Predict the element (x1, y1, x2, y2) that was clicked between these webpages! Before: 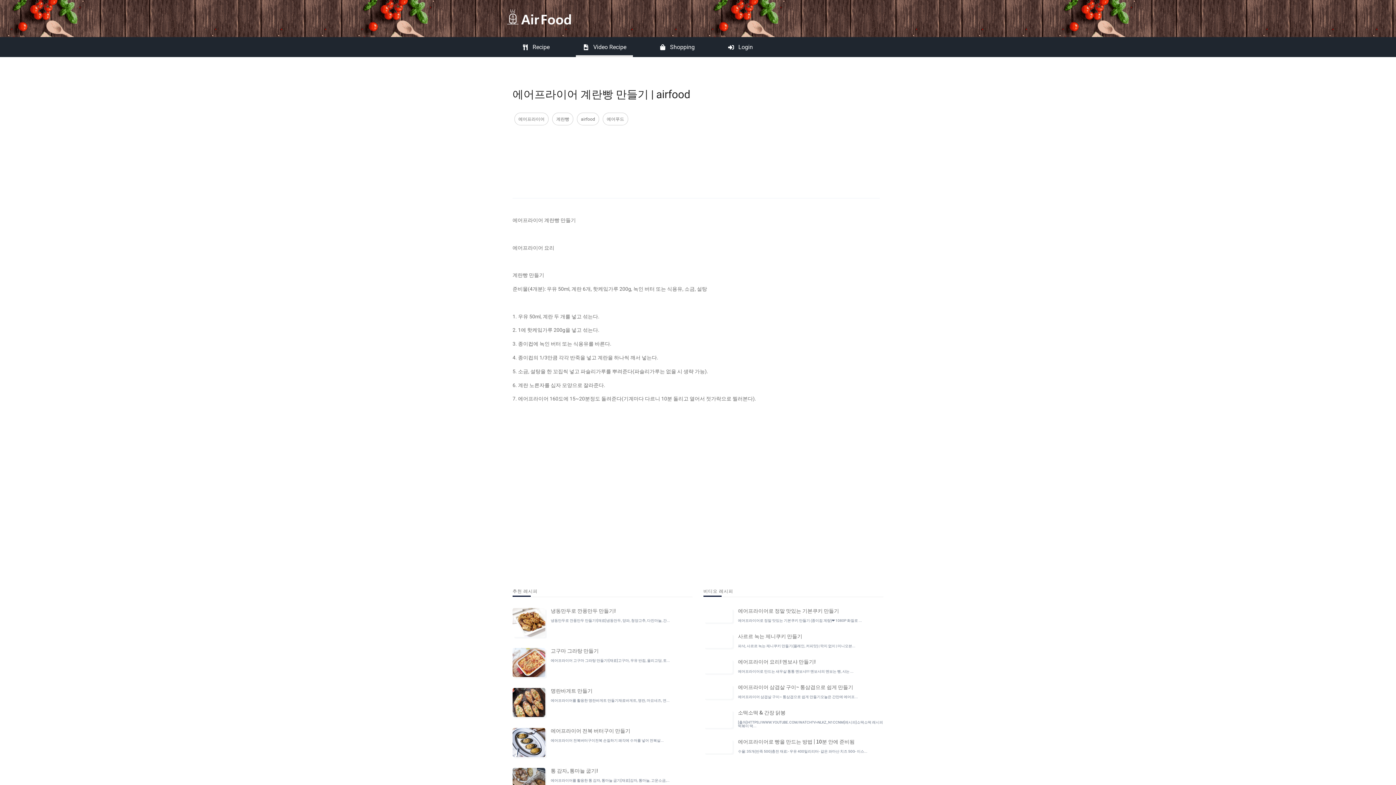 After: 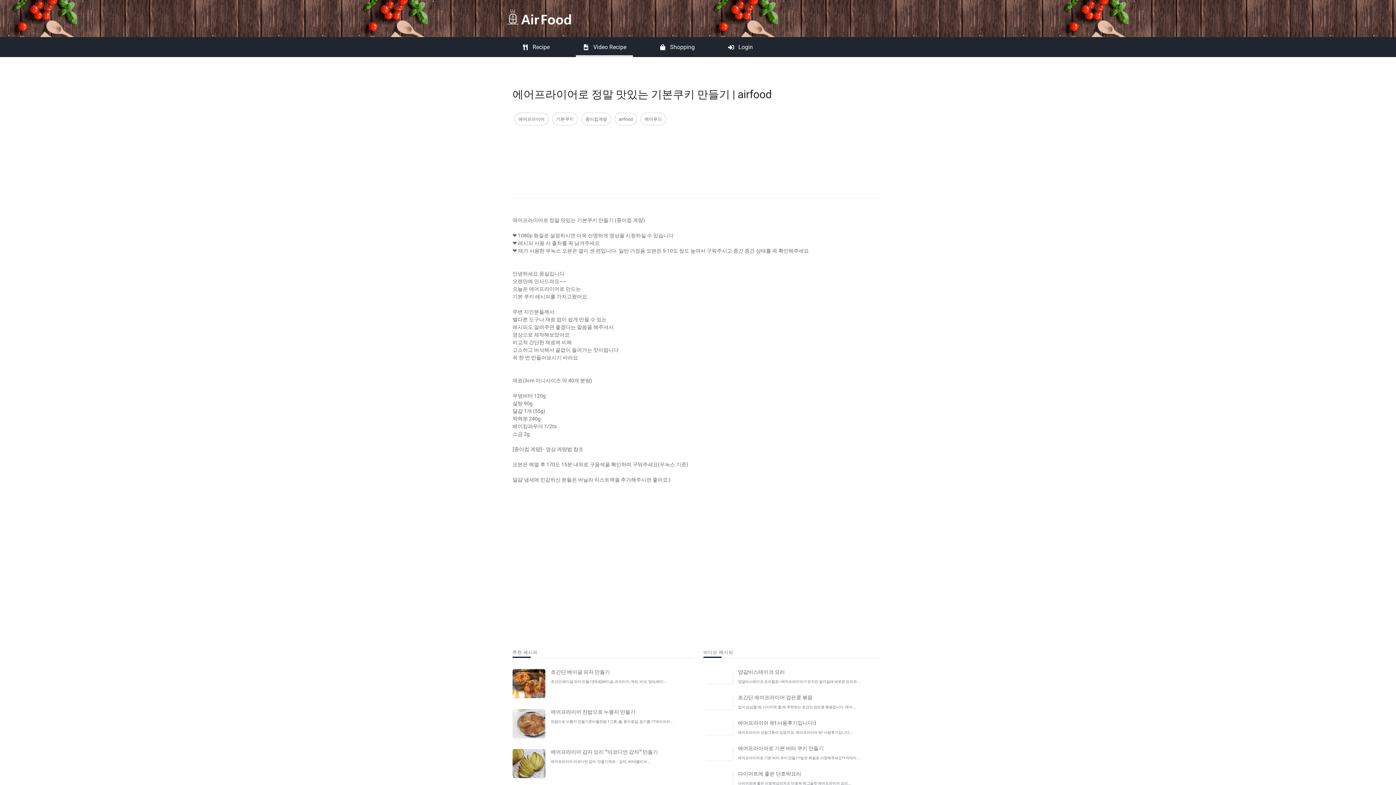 Action: bbox: (738, 618, 862, 622) label: 에어프라이어로 정말 맛있는 기본쿠키 만들기 (종이컵 계량)❤ 1080P 화질로 ...